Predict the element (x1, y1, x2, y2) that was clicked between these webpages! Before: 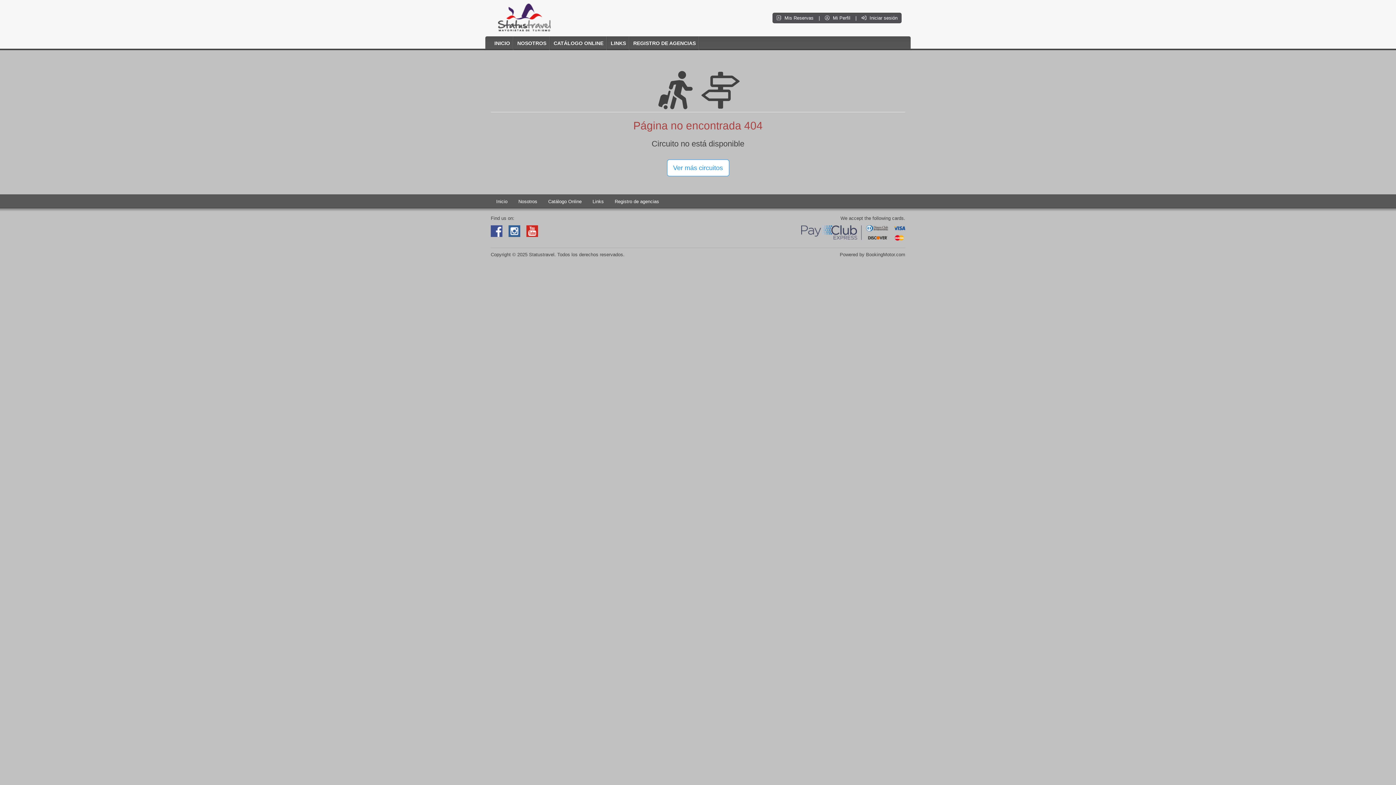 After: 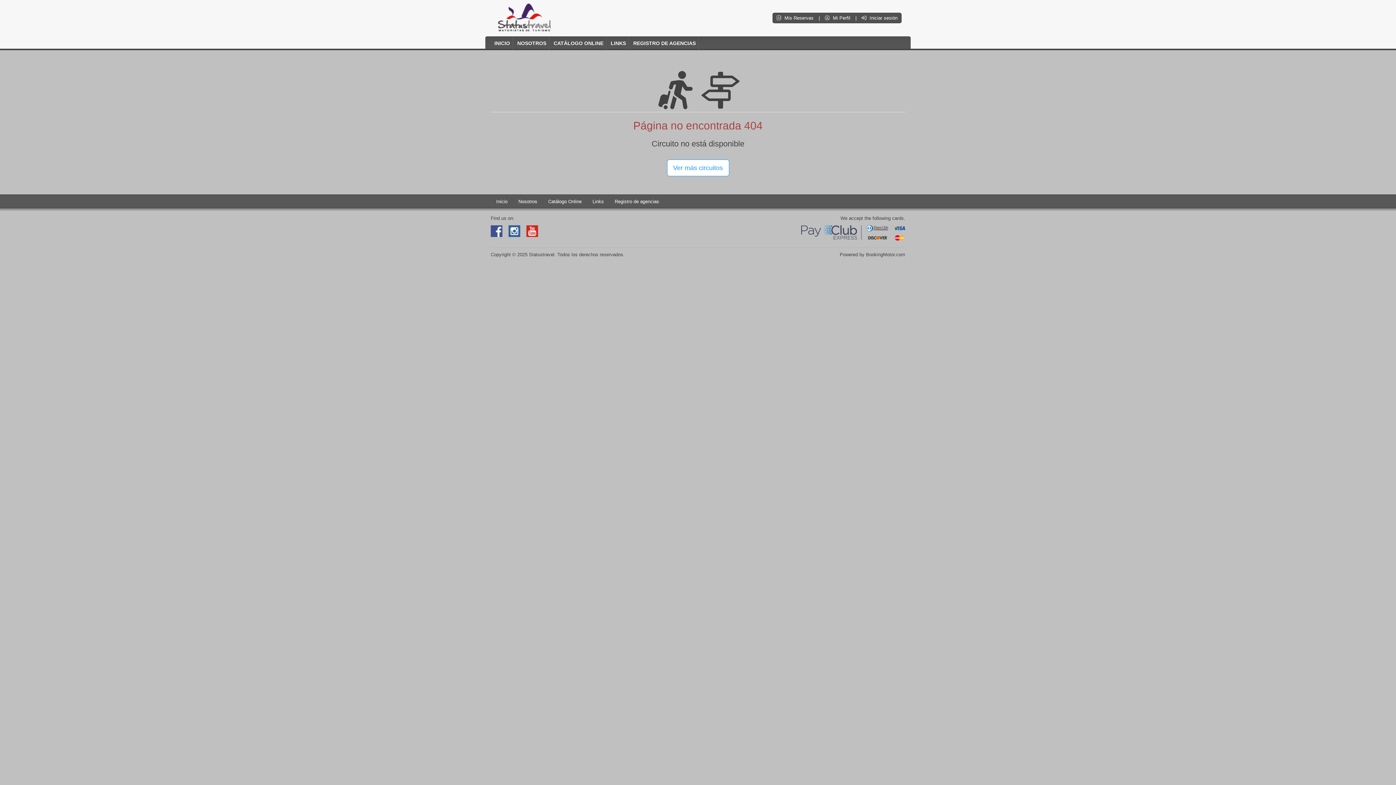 Action: label: Powered by BookingMotor.com bbox: (840, 251, 905, 258)